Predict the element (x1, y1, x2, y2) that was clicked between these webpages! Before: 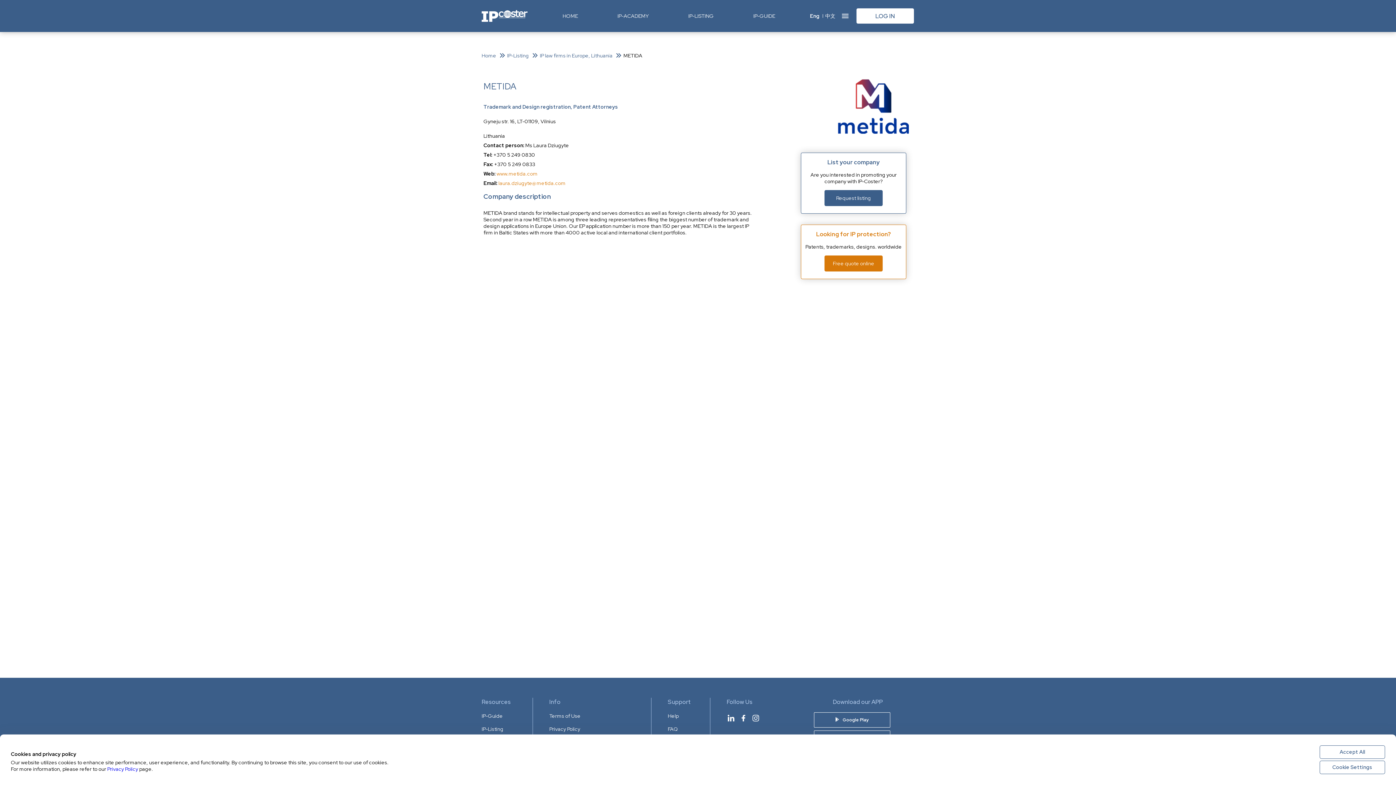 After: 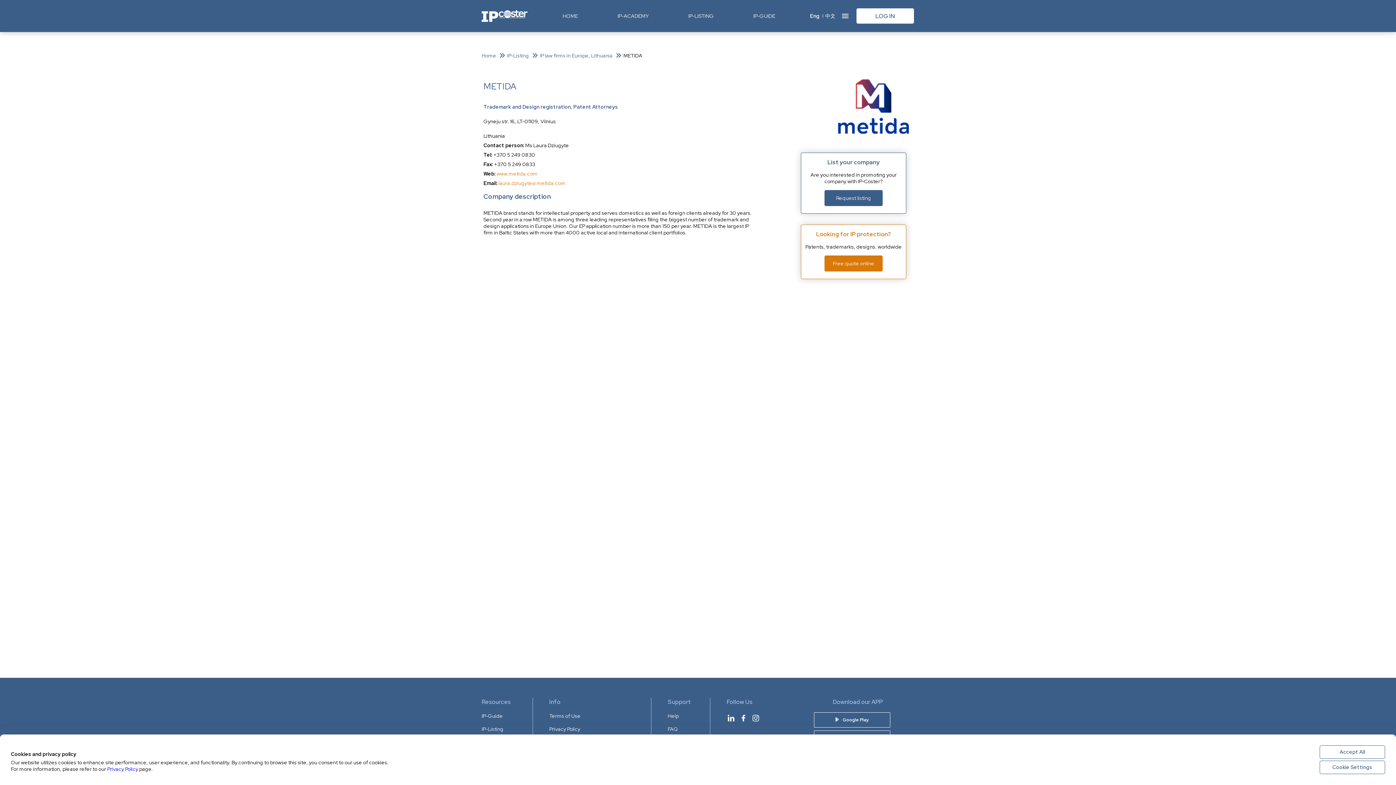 Action: bbox: (739, 714, 748, 722)